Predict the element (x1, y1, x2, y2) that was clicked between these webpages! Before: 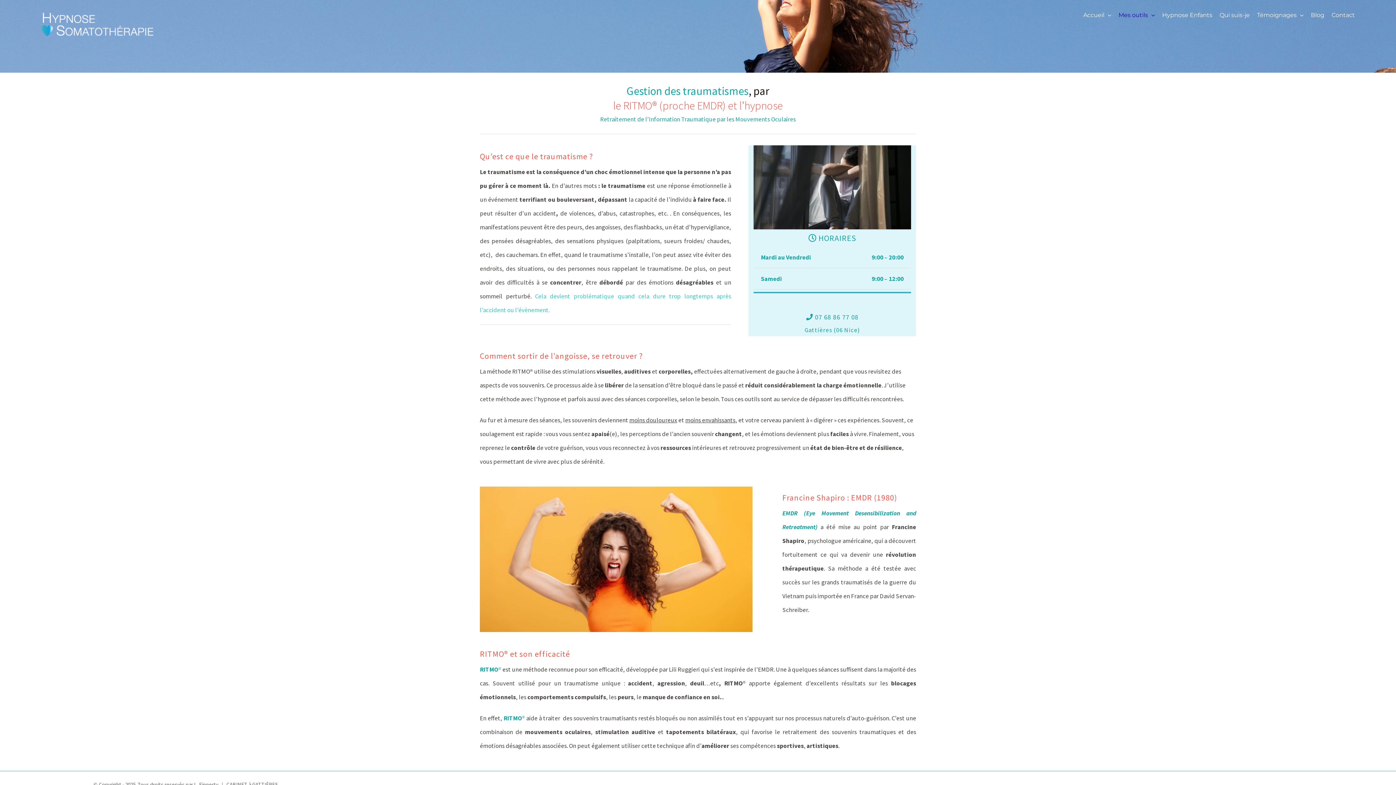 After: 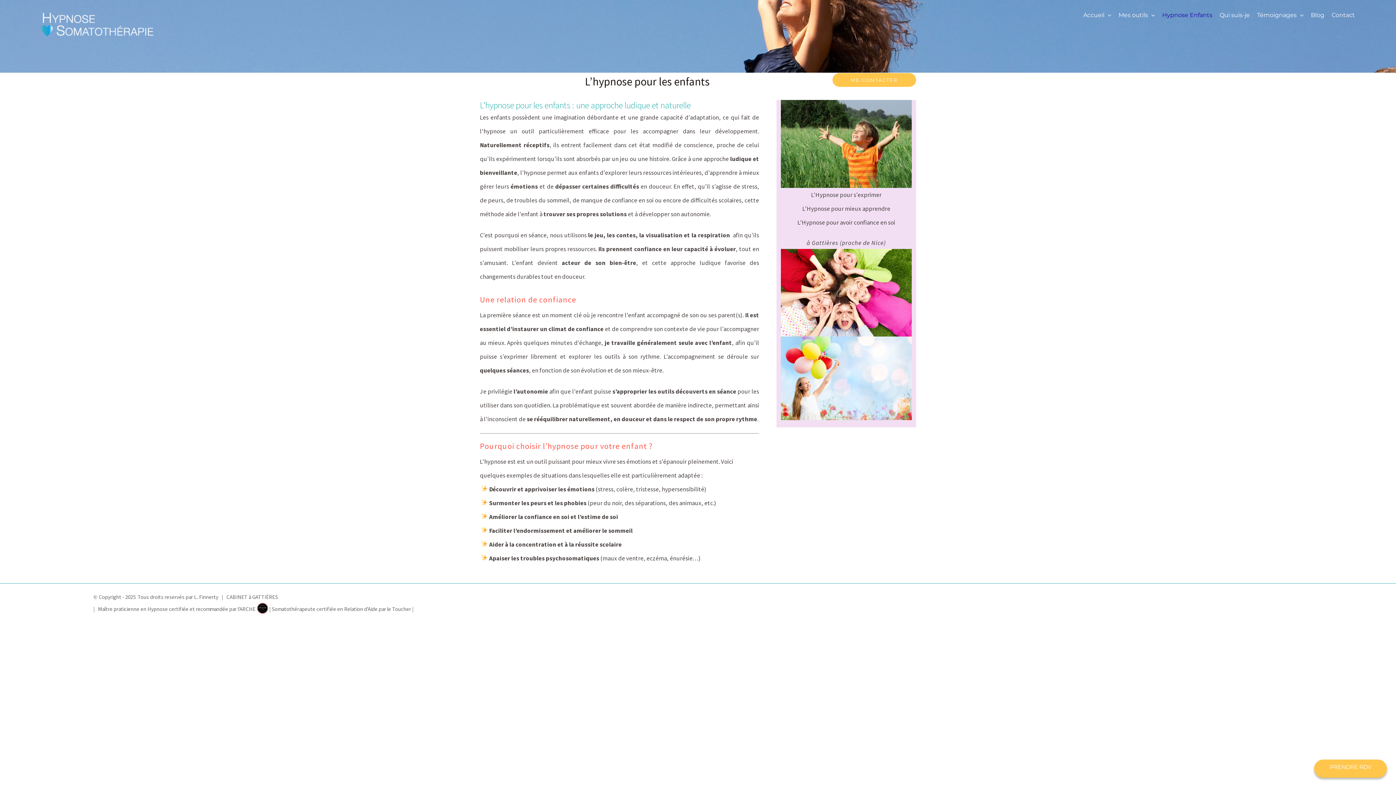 Action: bbox: (1162, 0, 1212, 30) label: Hypnose Enfants